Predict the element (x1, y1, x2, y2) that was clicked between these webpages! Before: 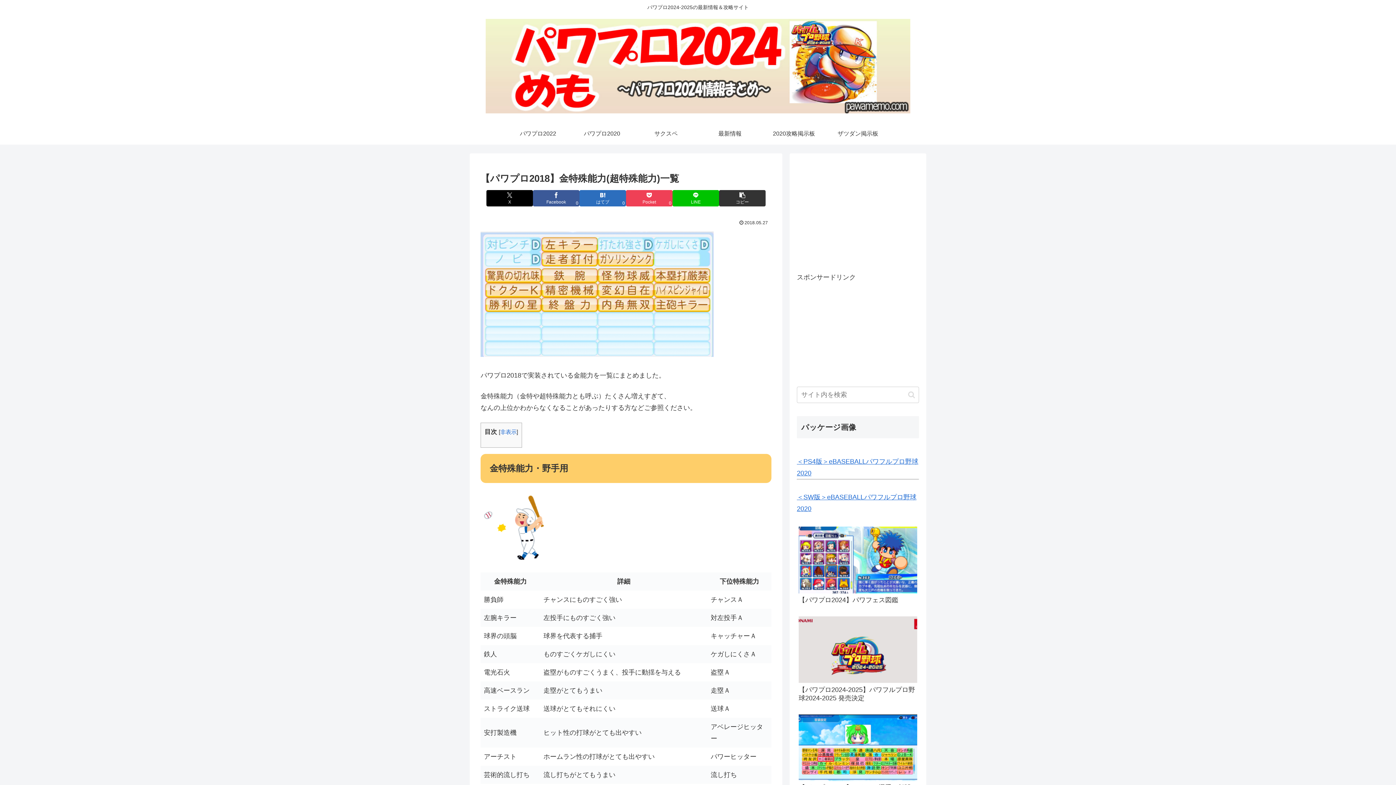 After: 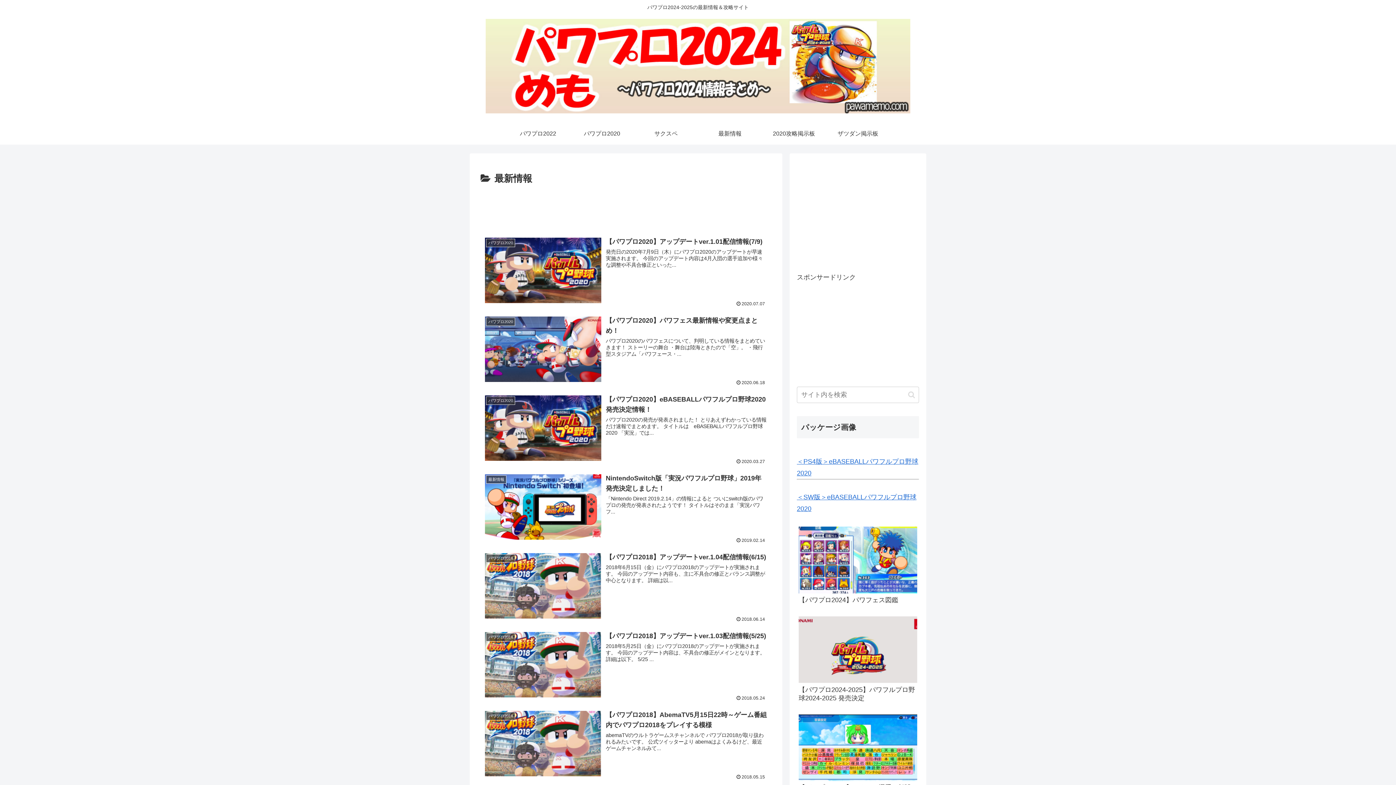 Action: label: 最新情報 bbox: (698, 122, 762, 144)